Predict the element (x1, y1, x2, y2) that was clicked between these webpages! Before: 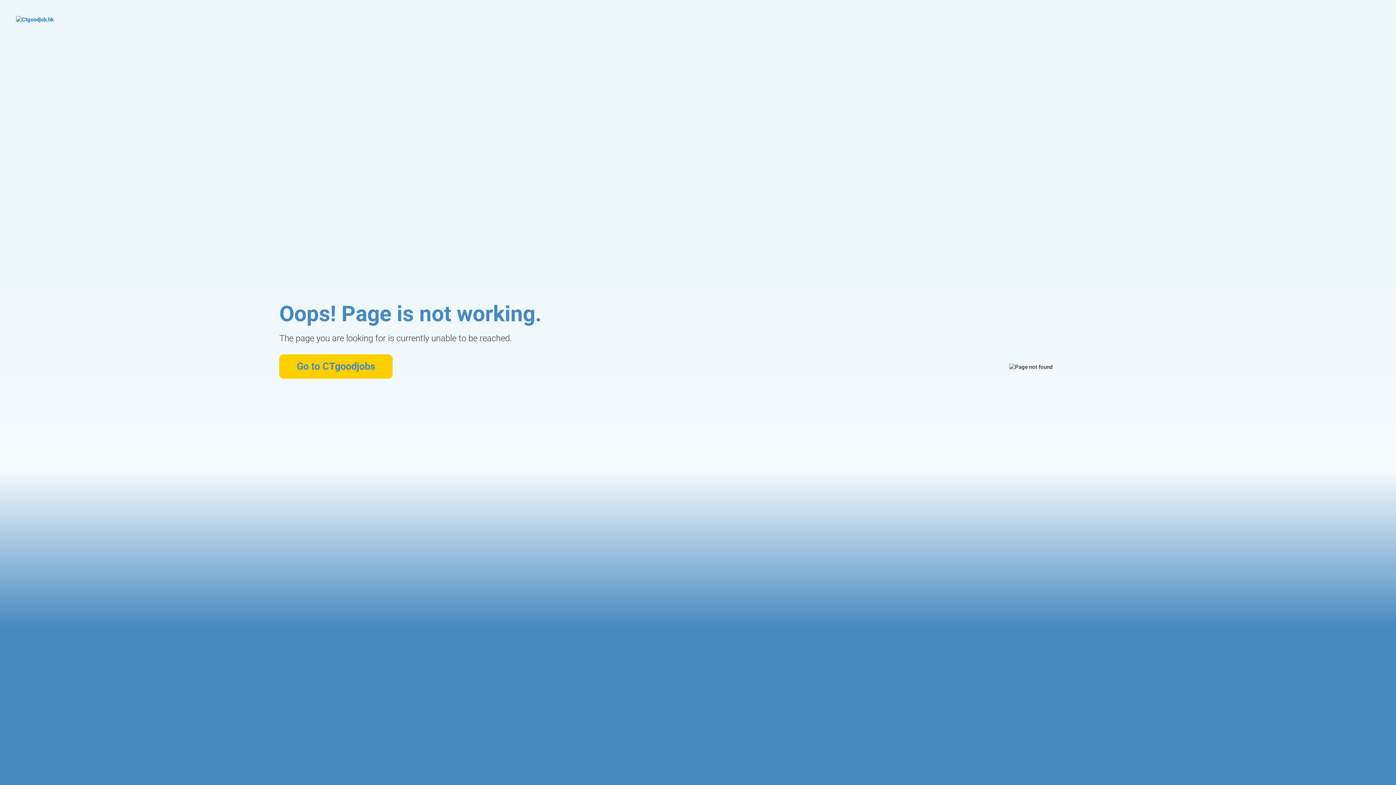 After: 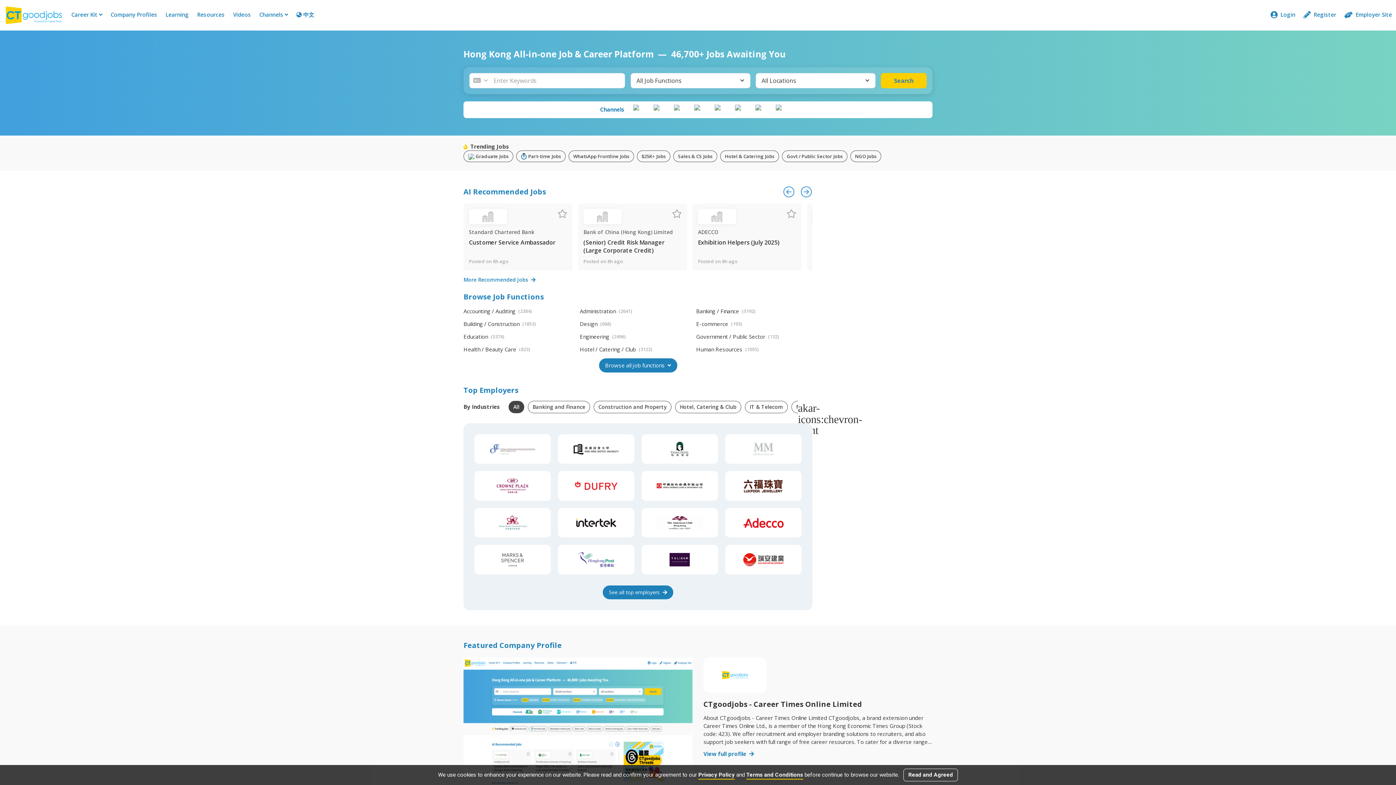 Action: bbox: (16, 16, 99, 42)